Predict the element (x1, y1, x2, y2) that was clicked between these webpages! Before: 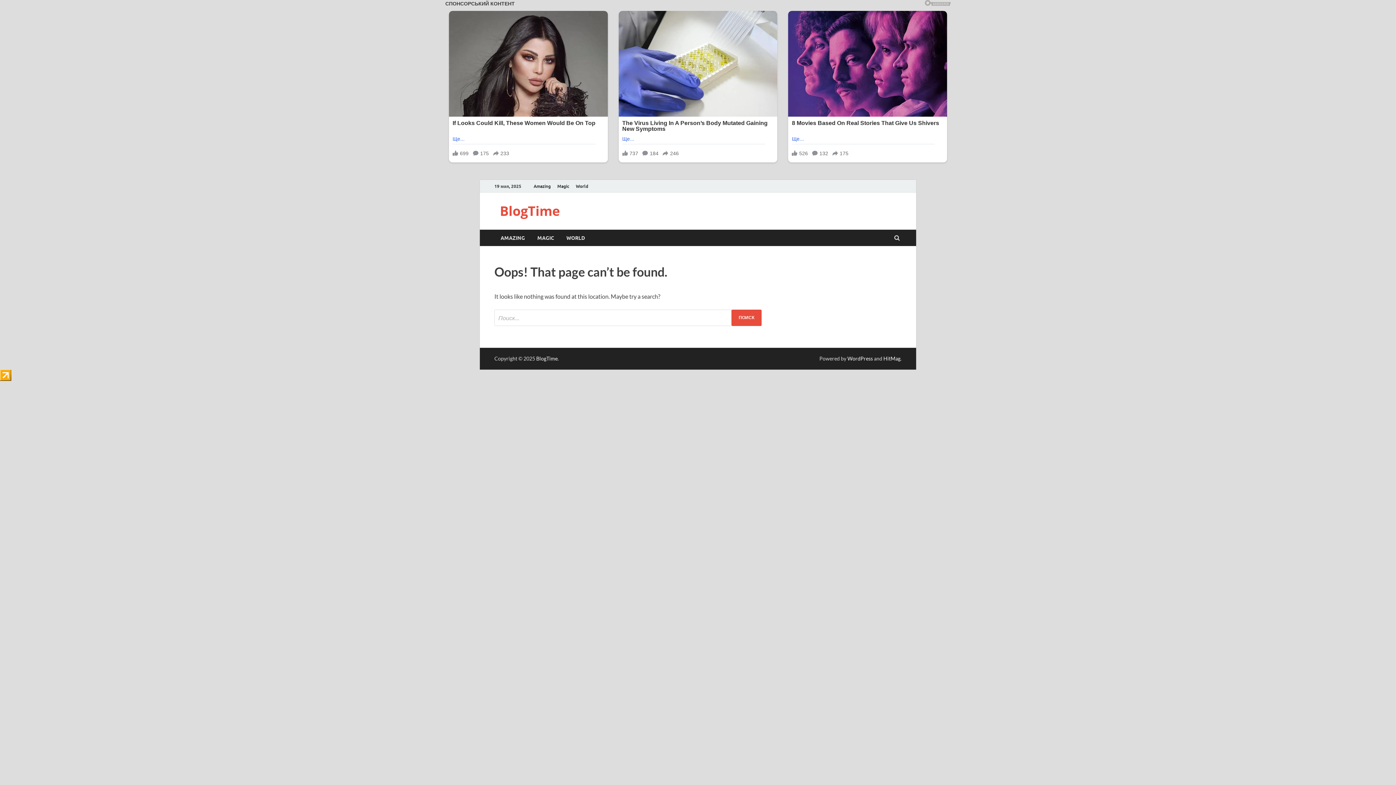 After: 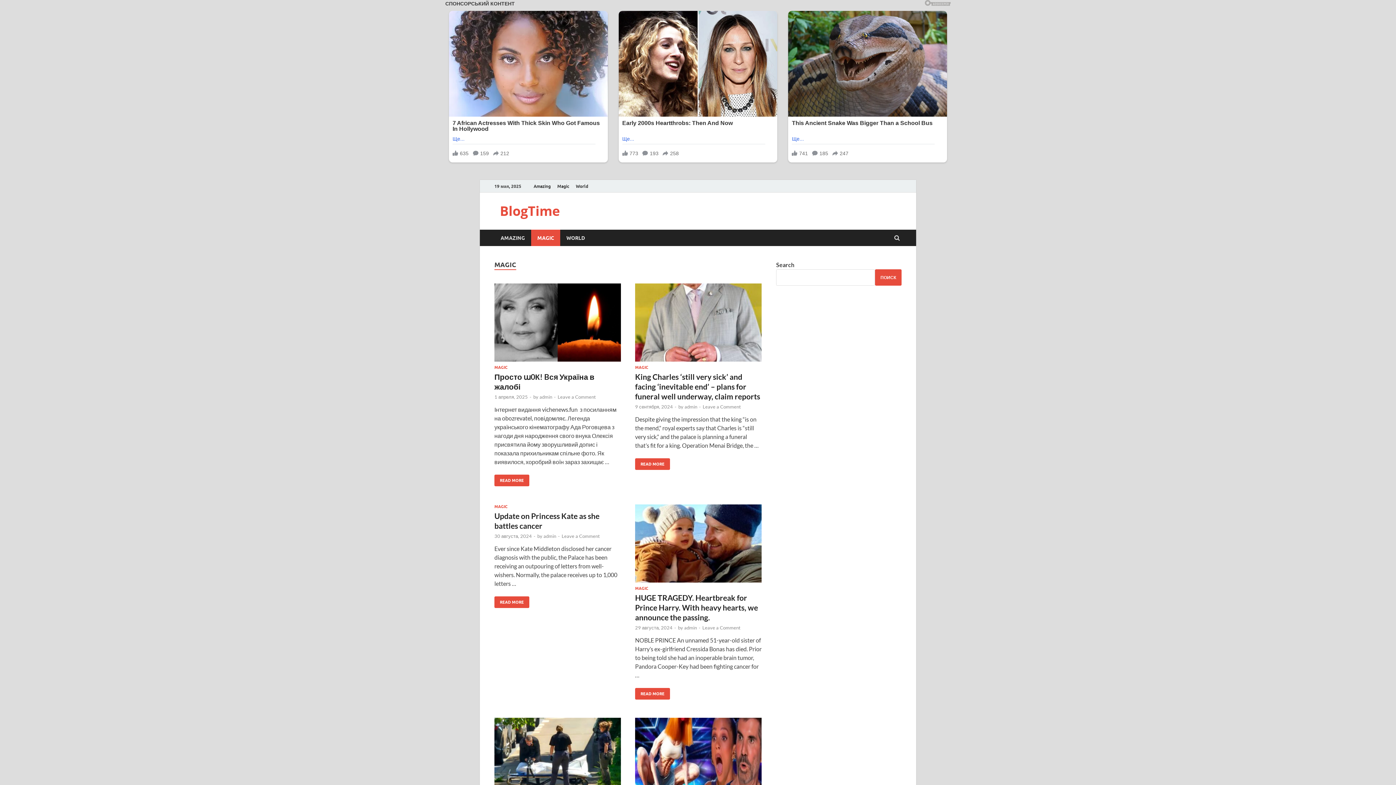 Action: label: Magic bbox: (554, 180, 572, 192)